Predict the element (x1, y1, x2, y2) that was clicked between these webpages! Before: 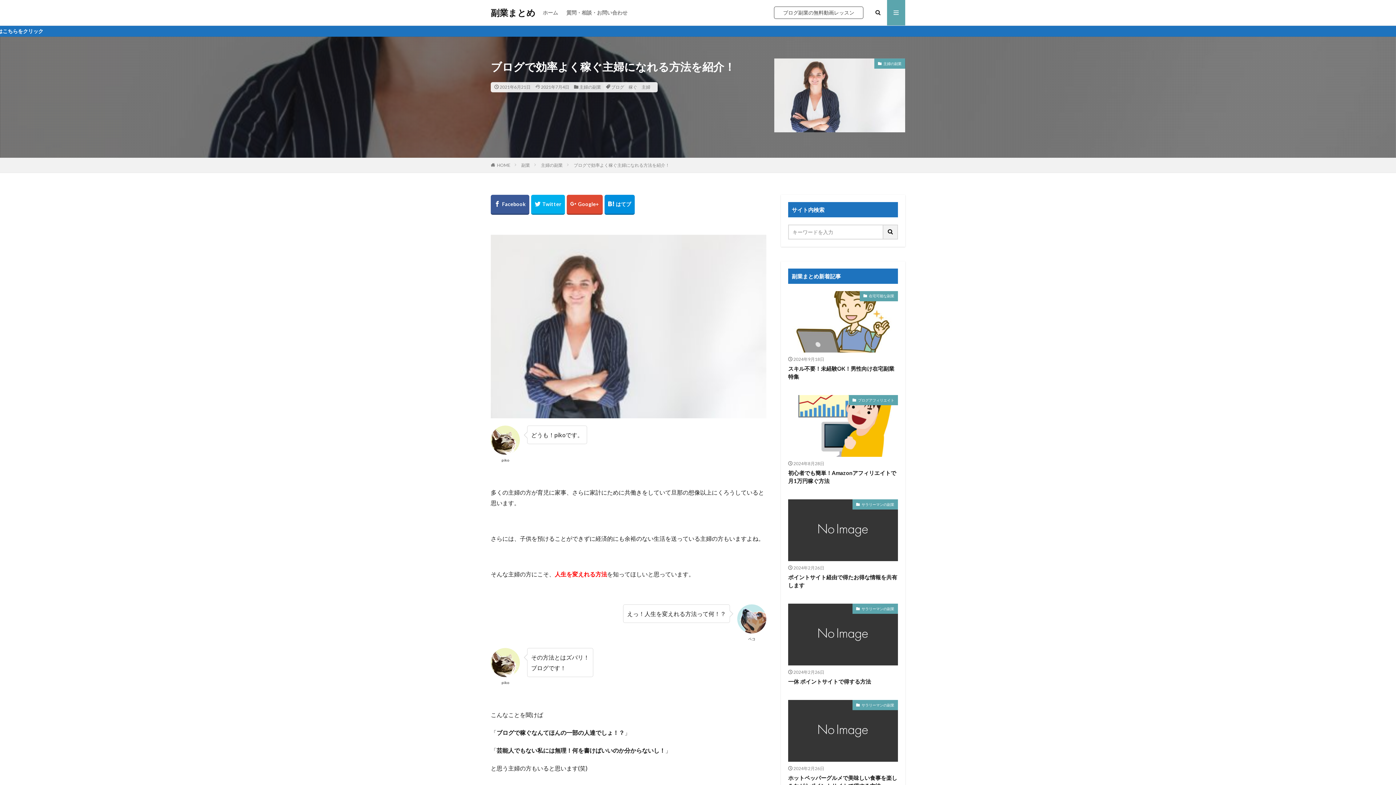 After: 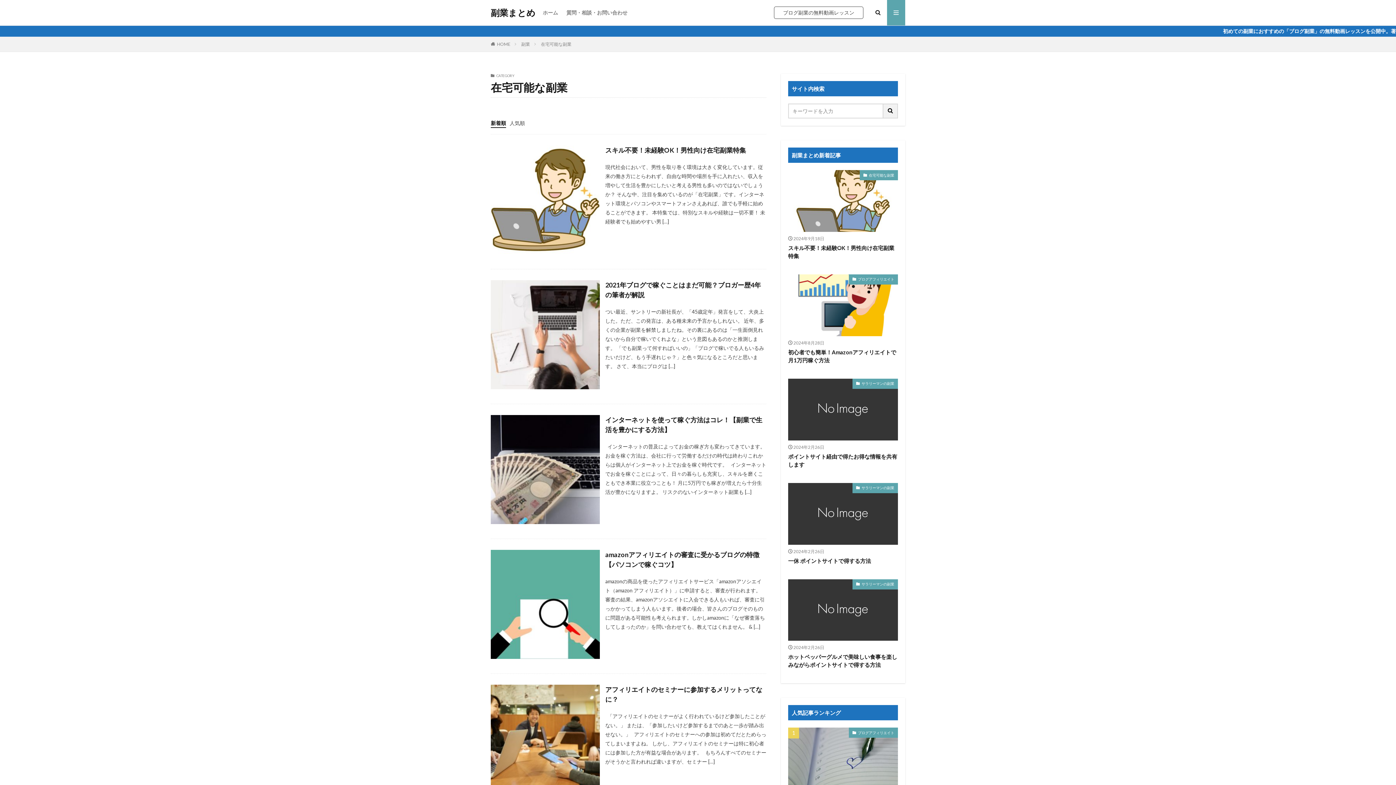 Action: bbox: (860, 291, 898, 301) label: 在宅可能な副業